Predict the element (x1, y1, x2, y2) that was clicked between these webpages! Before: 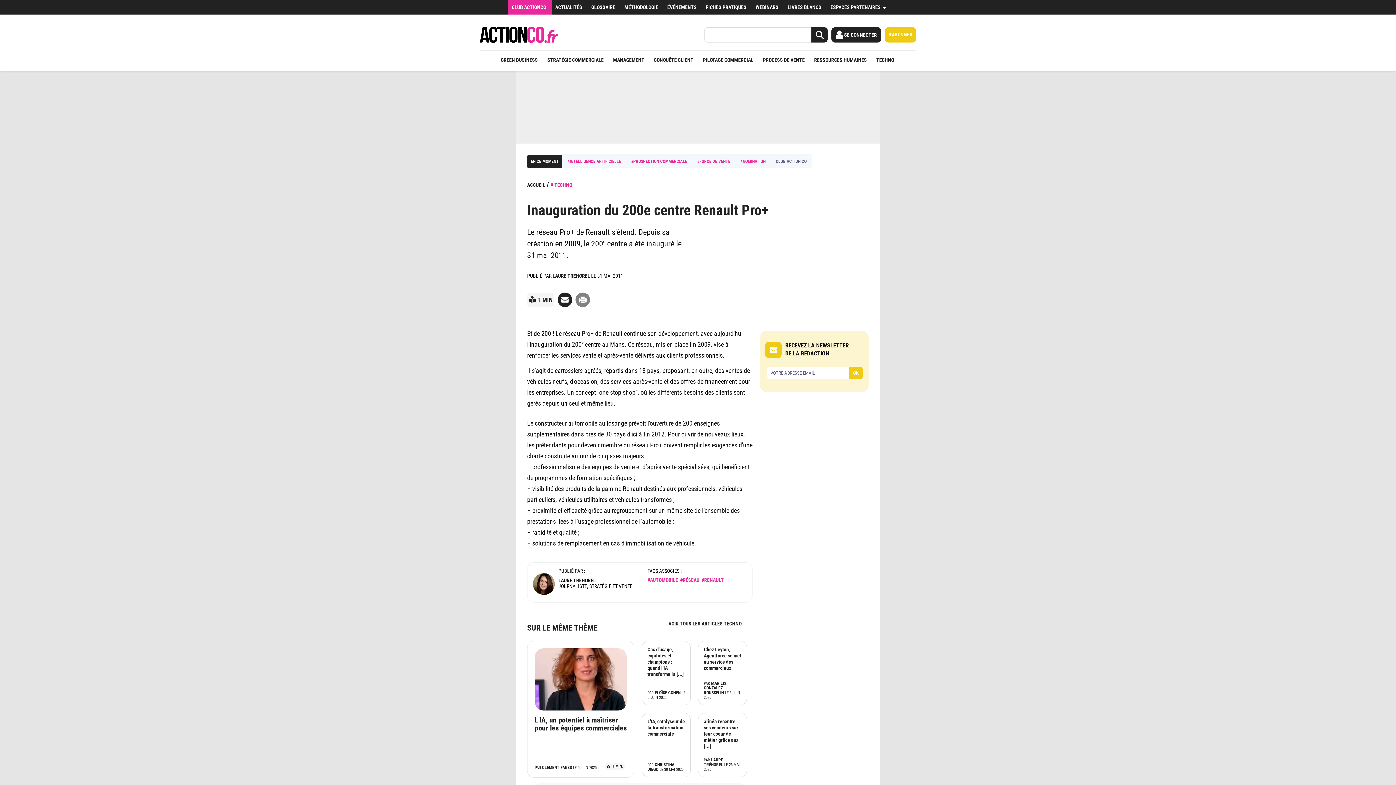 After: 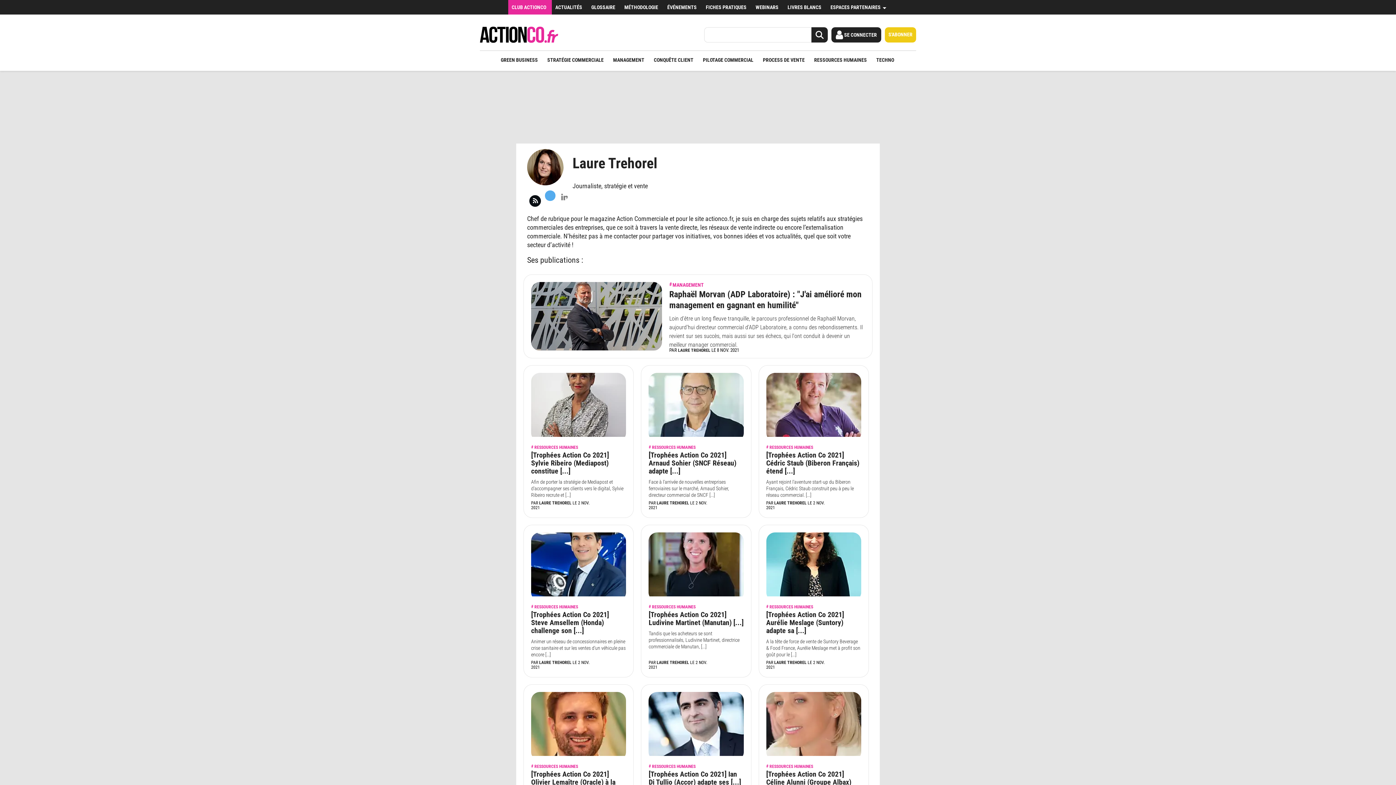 Action: bbox: (552, 273, 590, 278) label: LAURE TREHOREL